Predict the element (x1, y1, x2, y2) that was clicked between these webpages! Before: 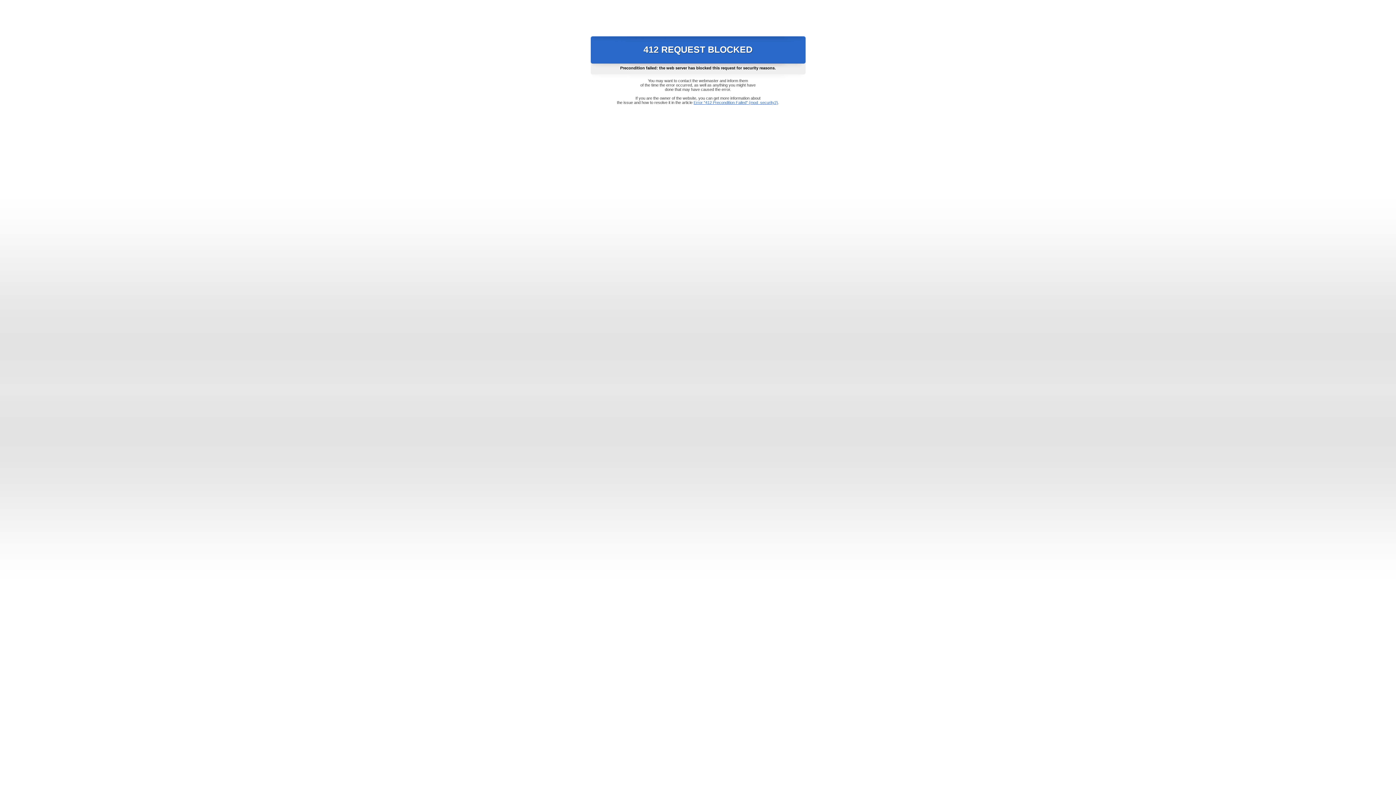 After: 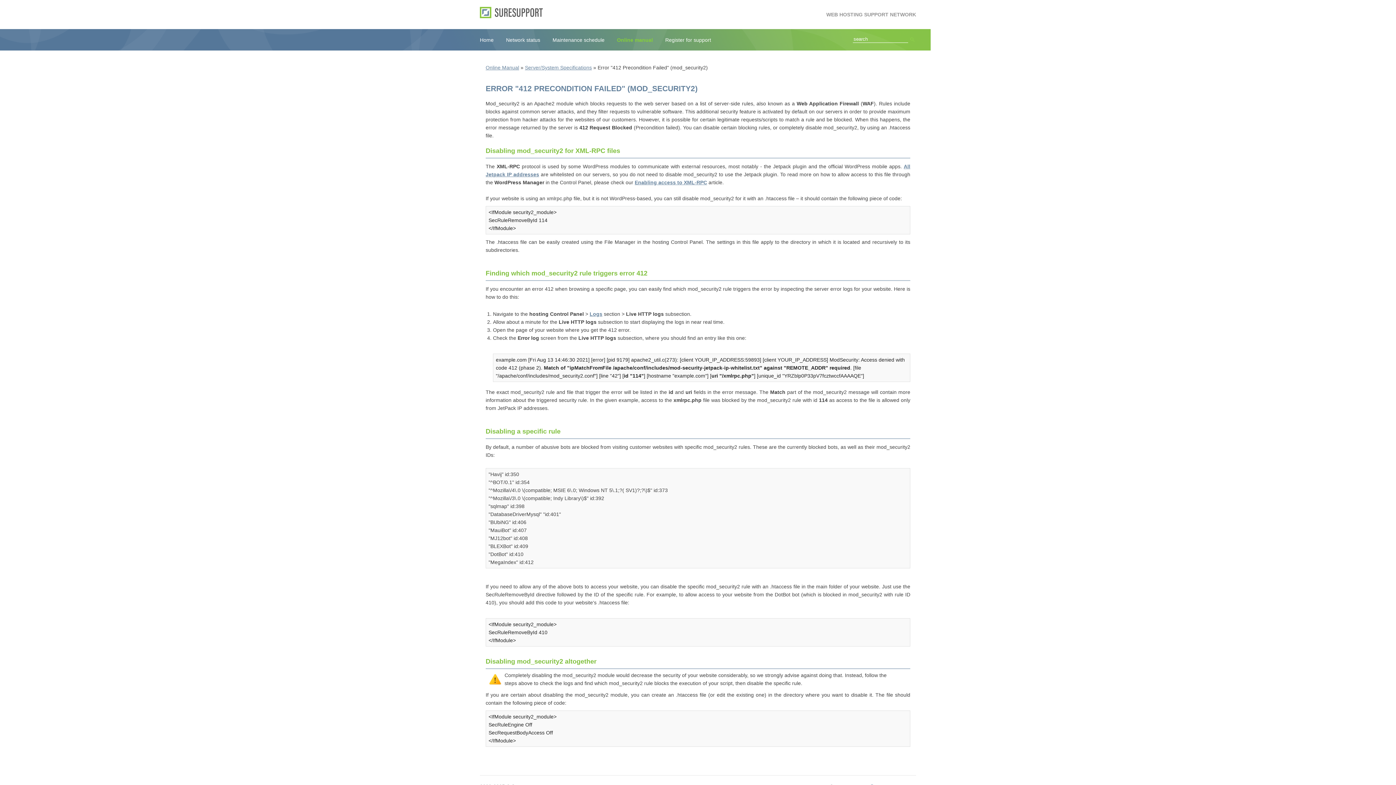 Action: bbox: (693, 100, 778, 104) label: Error "412 Precondition Failed" (mod_security2)